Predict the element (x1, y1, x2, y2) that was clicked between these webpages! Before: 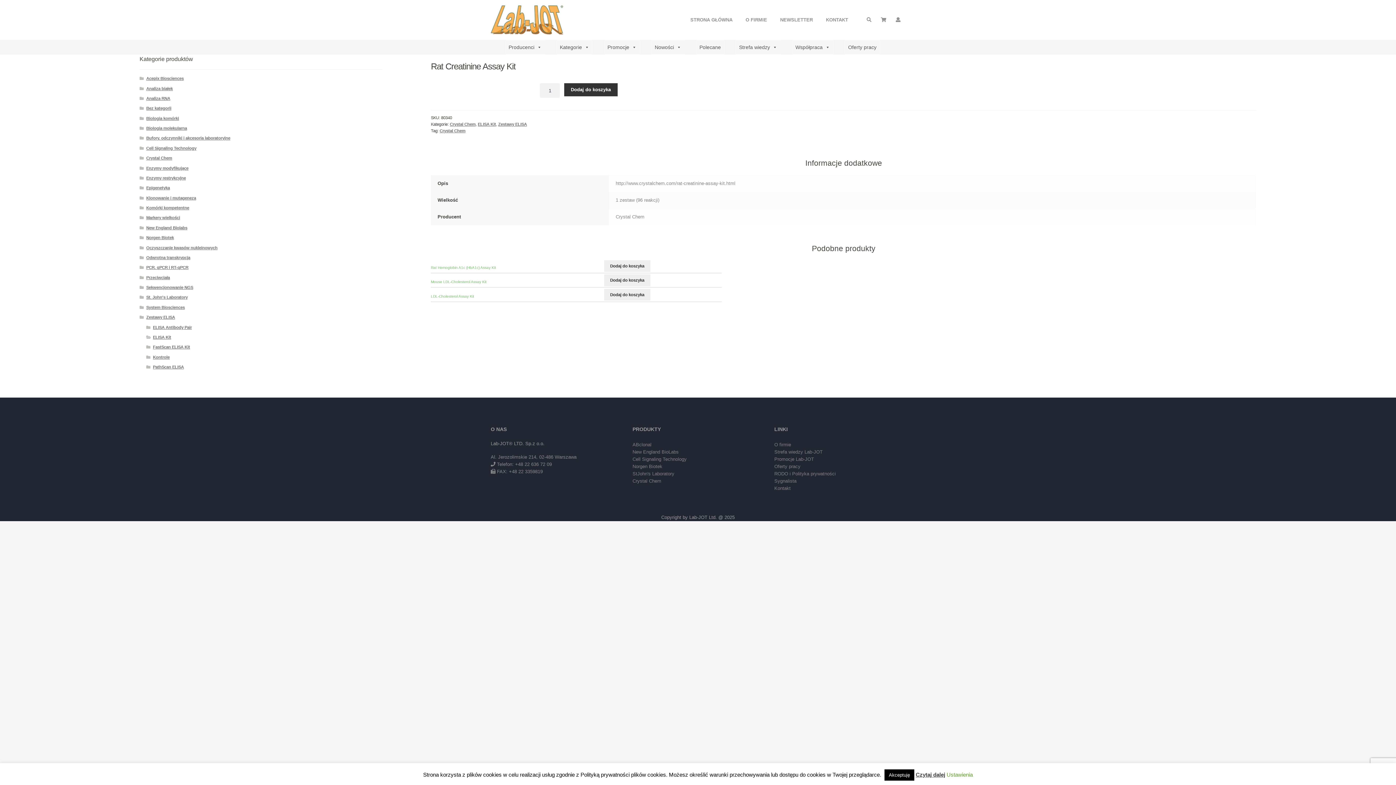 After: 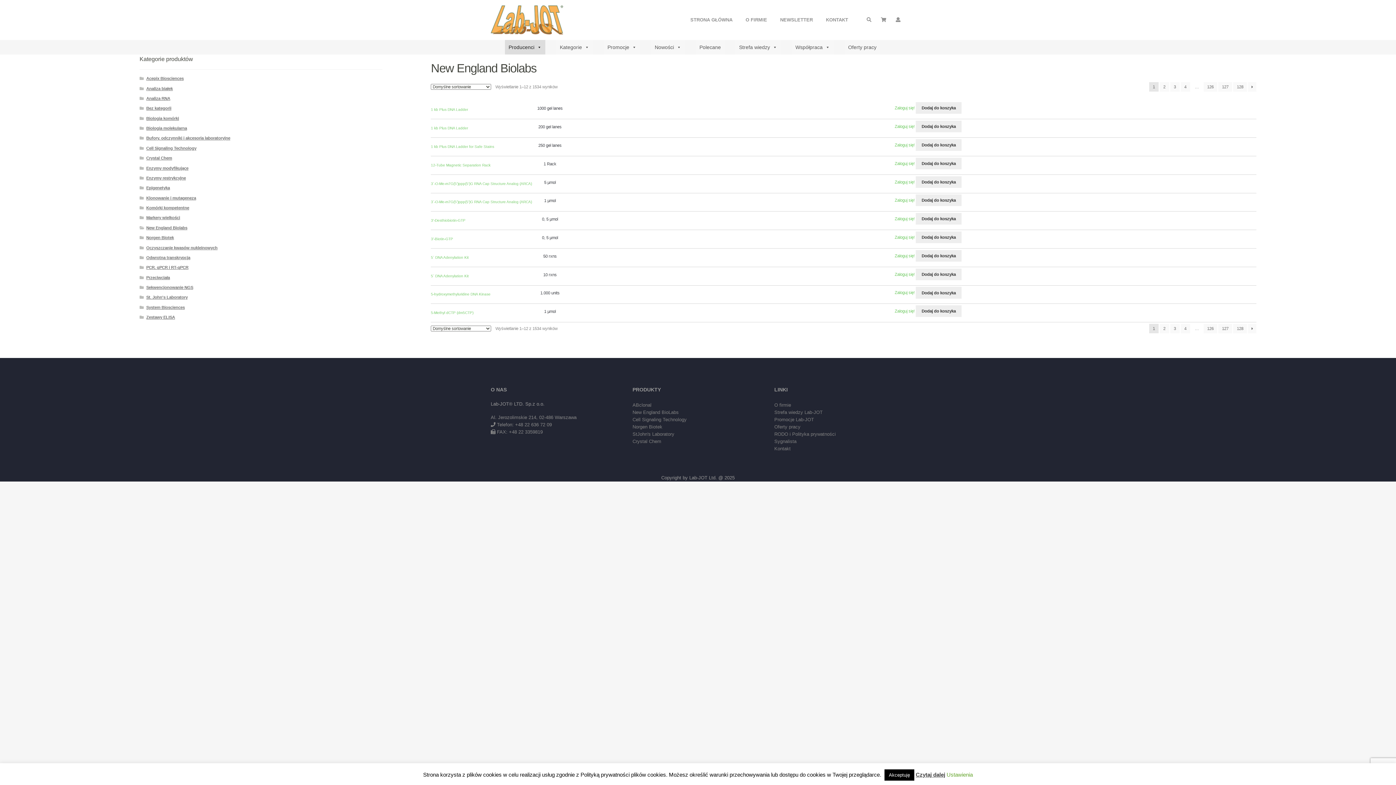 Action: label: New England BioLabs bbox: (632, 449, 678, 455)